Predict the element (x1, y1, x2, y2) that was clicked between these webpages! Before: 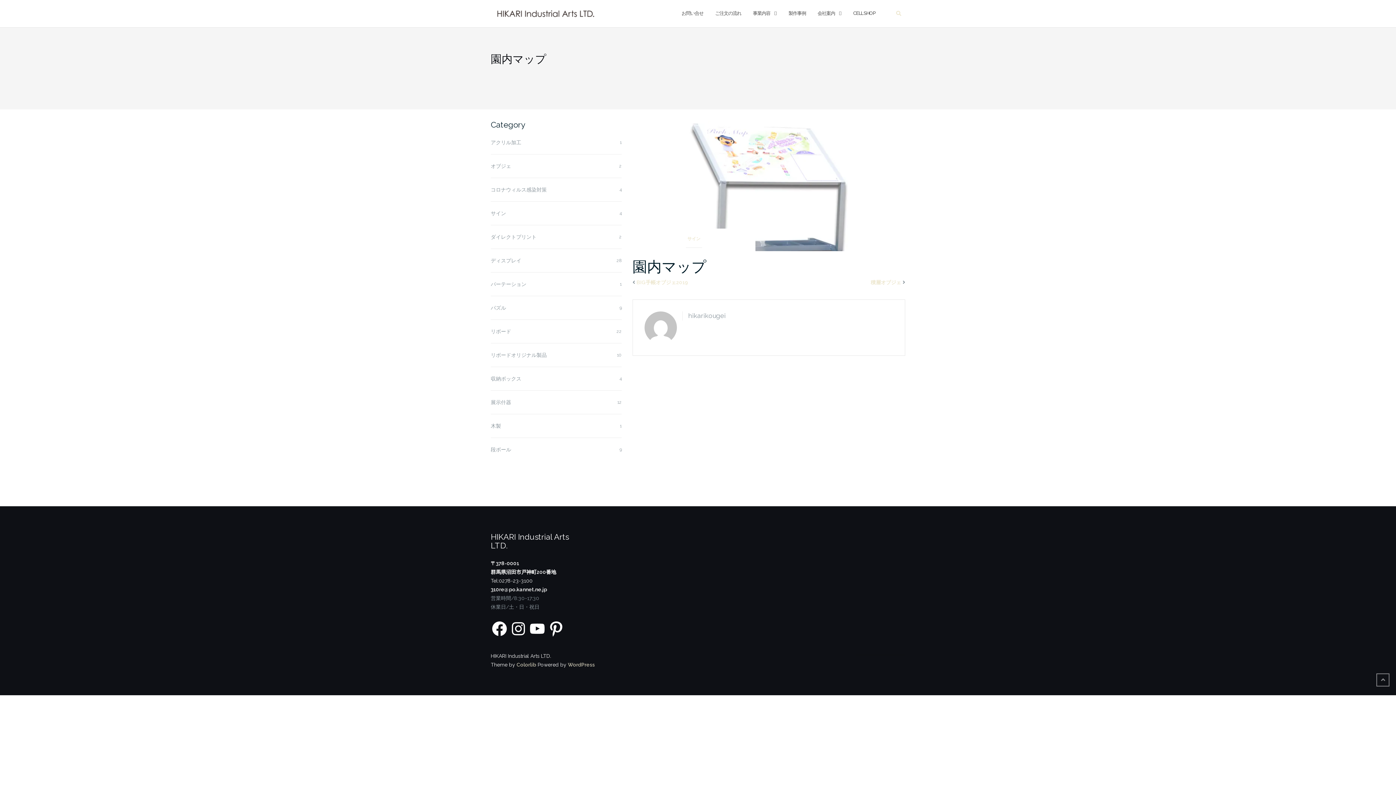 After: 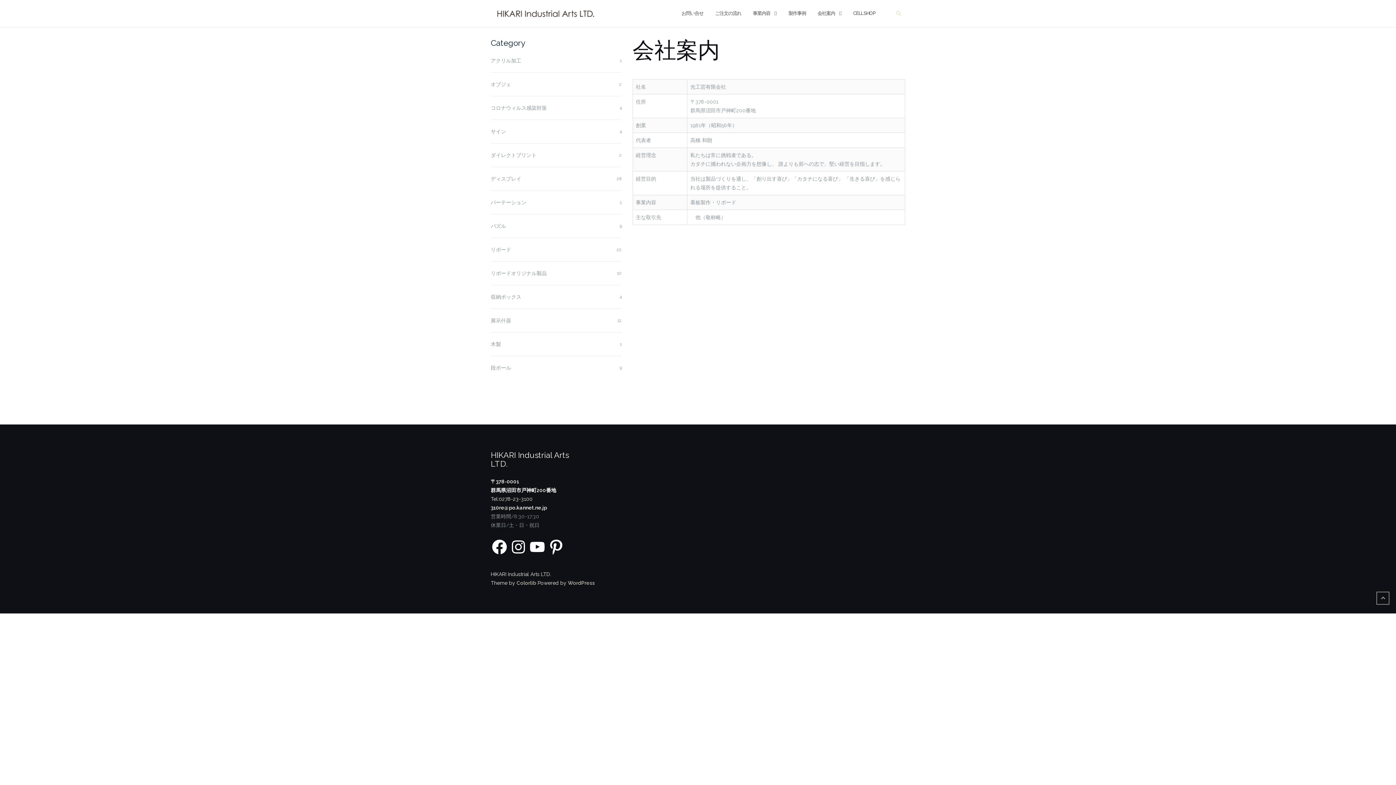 Action: bbox: (817, 3, 835, 23) label: 会社案内